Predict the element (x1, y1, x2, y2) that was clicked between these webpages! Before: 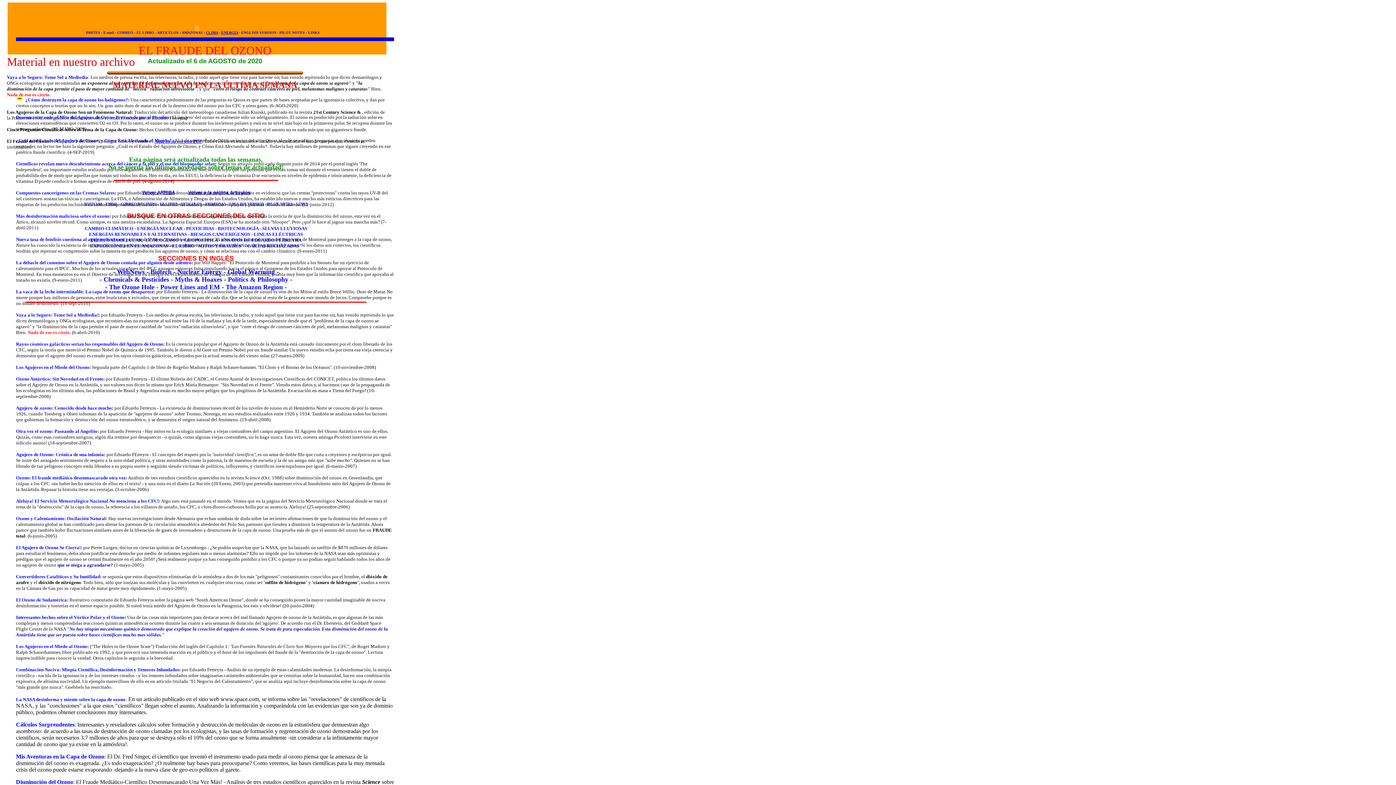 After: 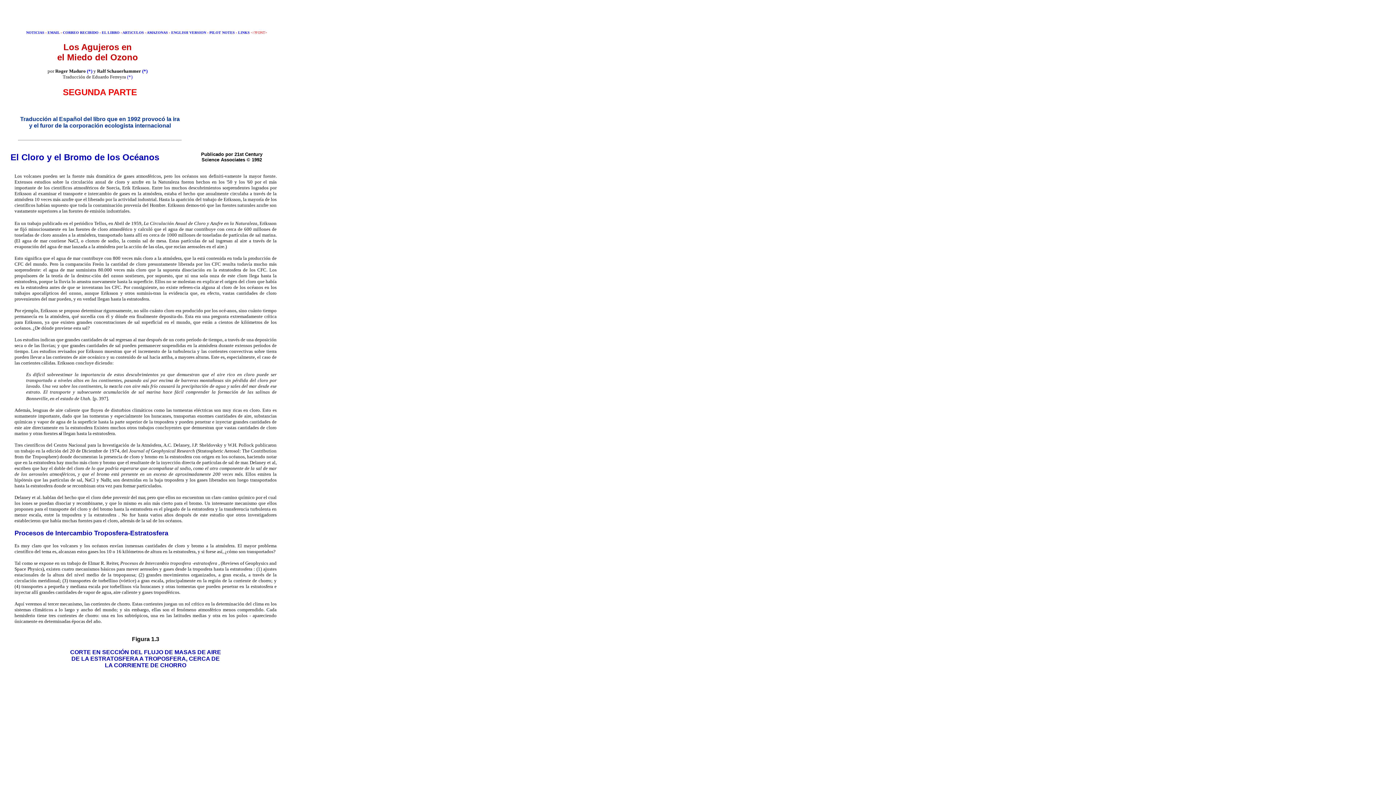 Action: label: Los Agujeros en el Miedo del Ozono bbox: (16, 364, 89, 370)